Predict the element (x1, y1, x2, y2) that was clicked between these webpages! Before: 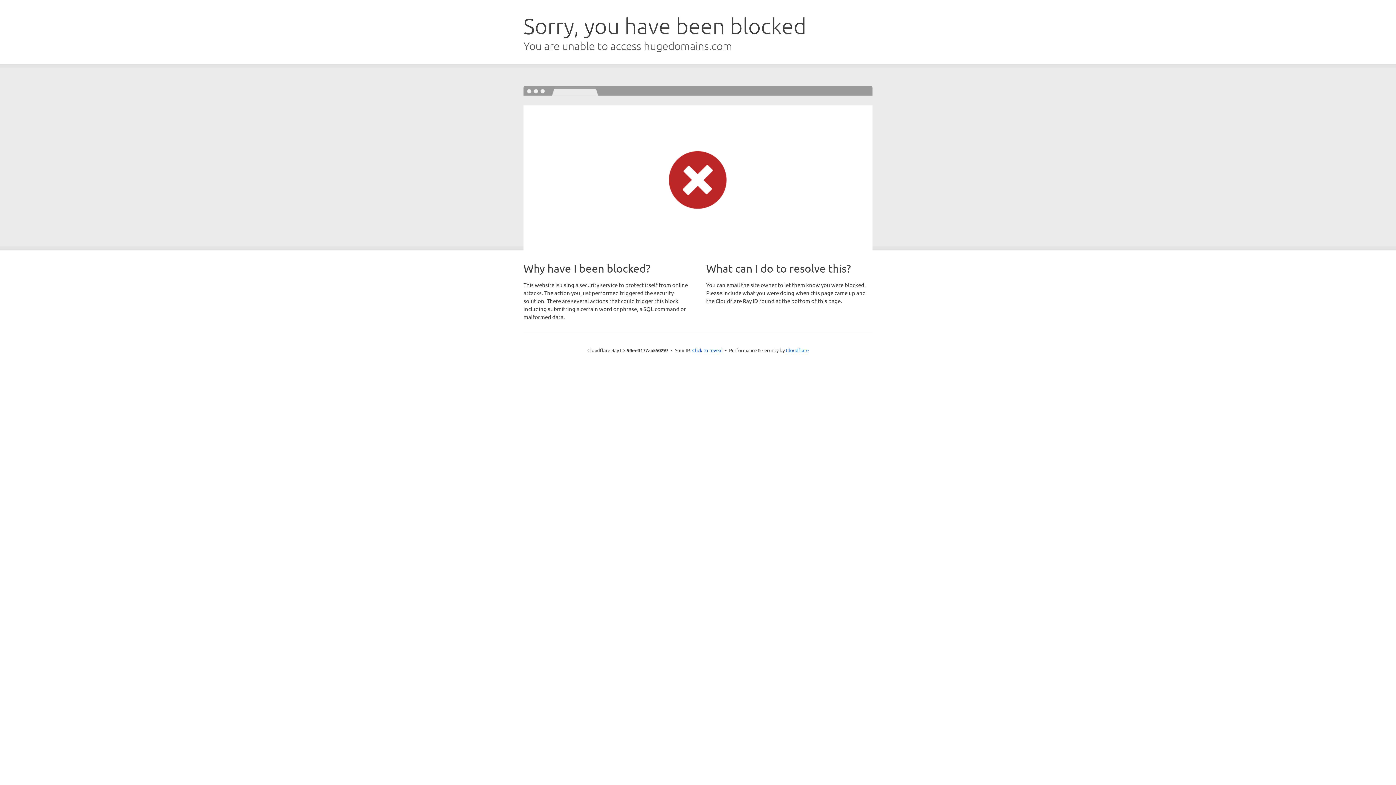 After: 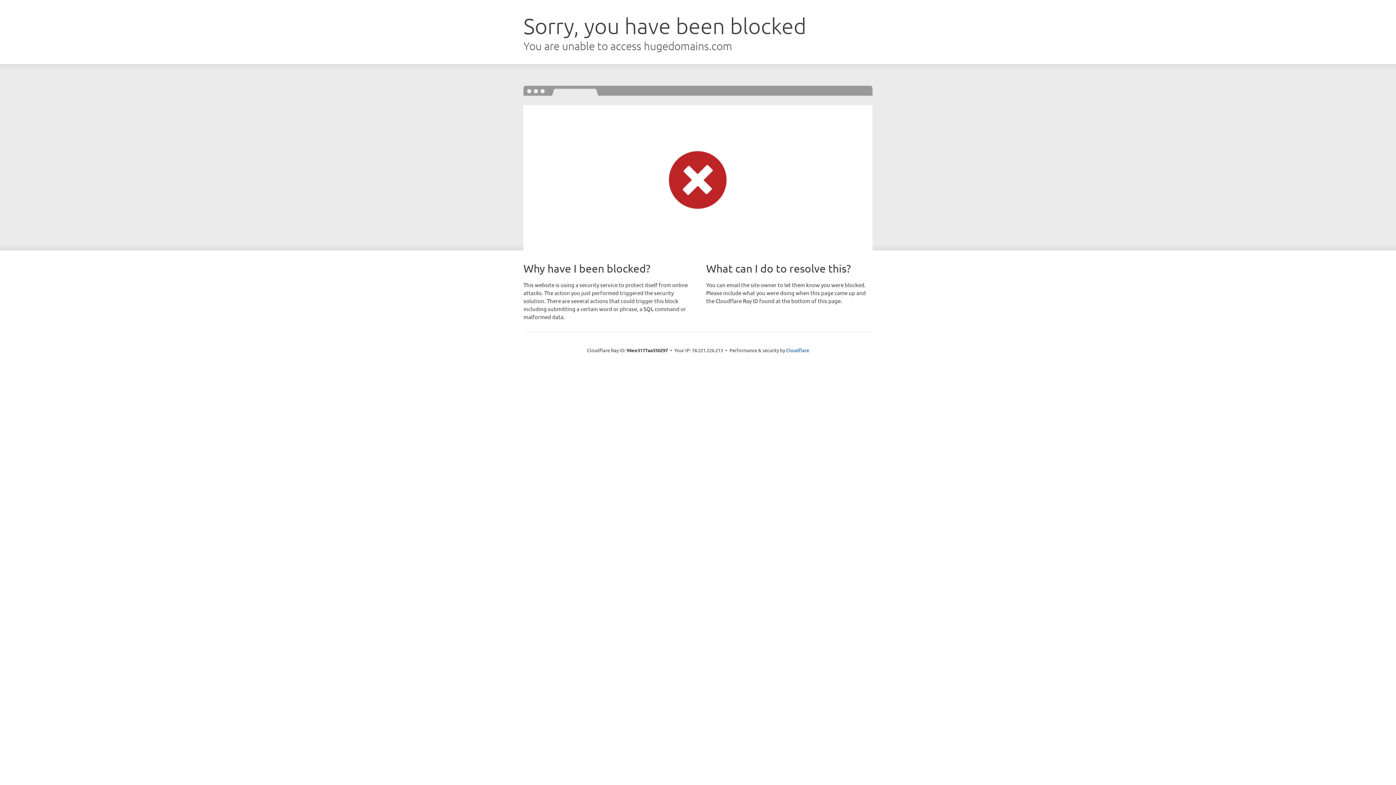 Action: bbox: (692, 346, 722, 353) label: Click to reveal